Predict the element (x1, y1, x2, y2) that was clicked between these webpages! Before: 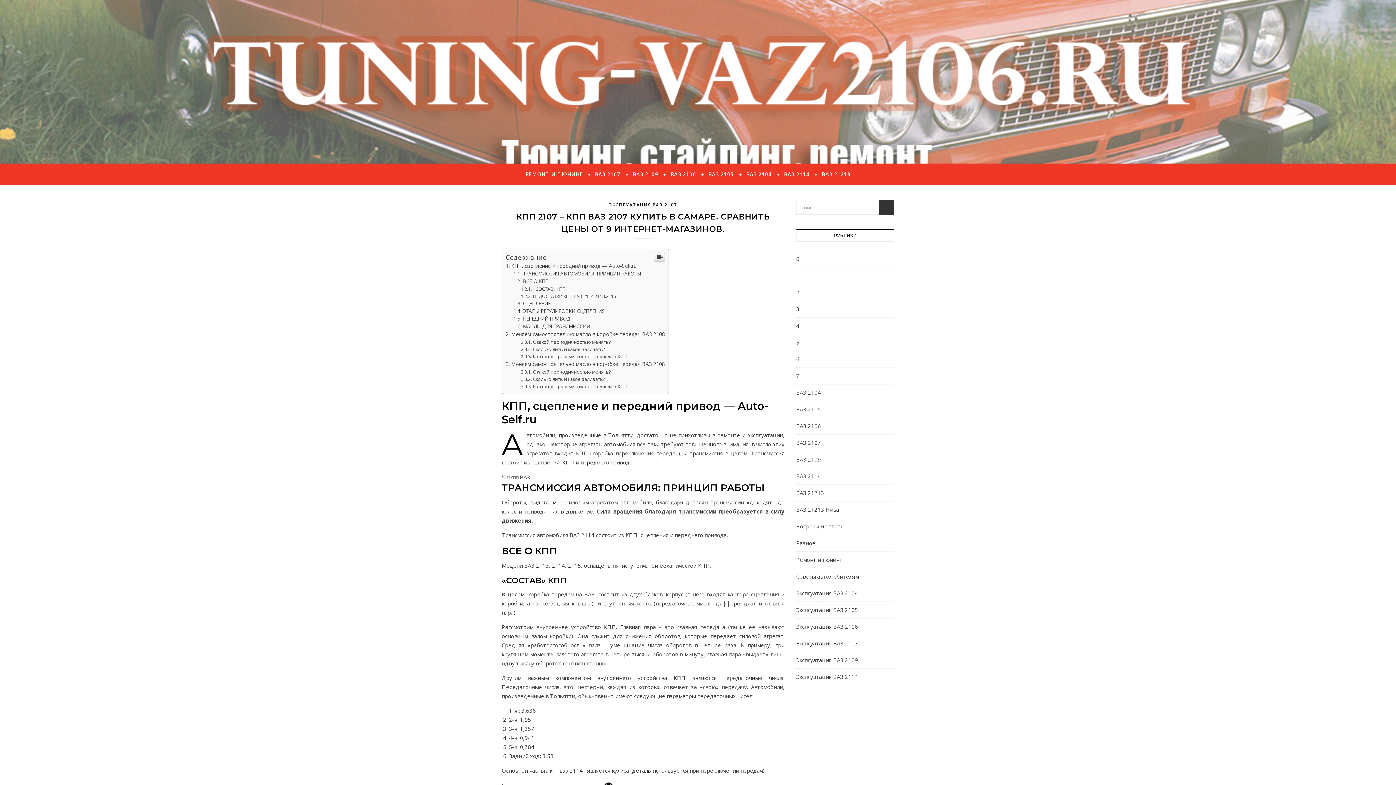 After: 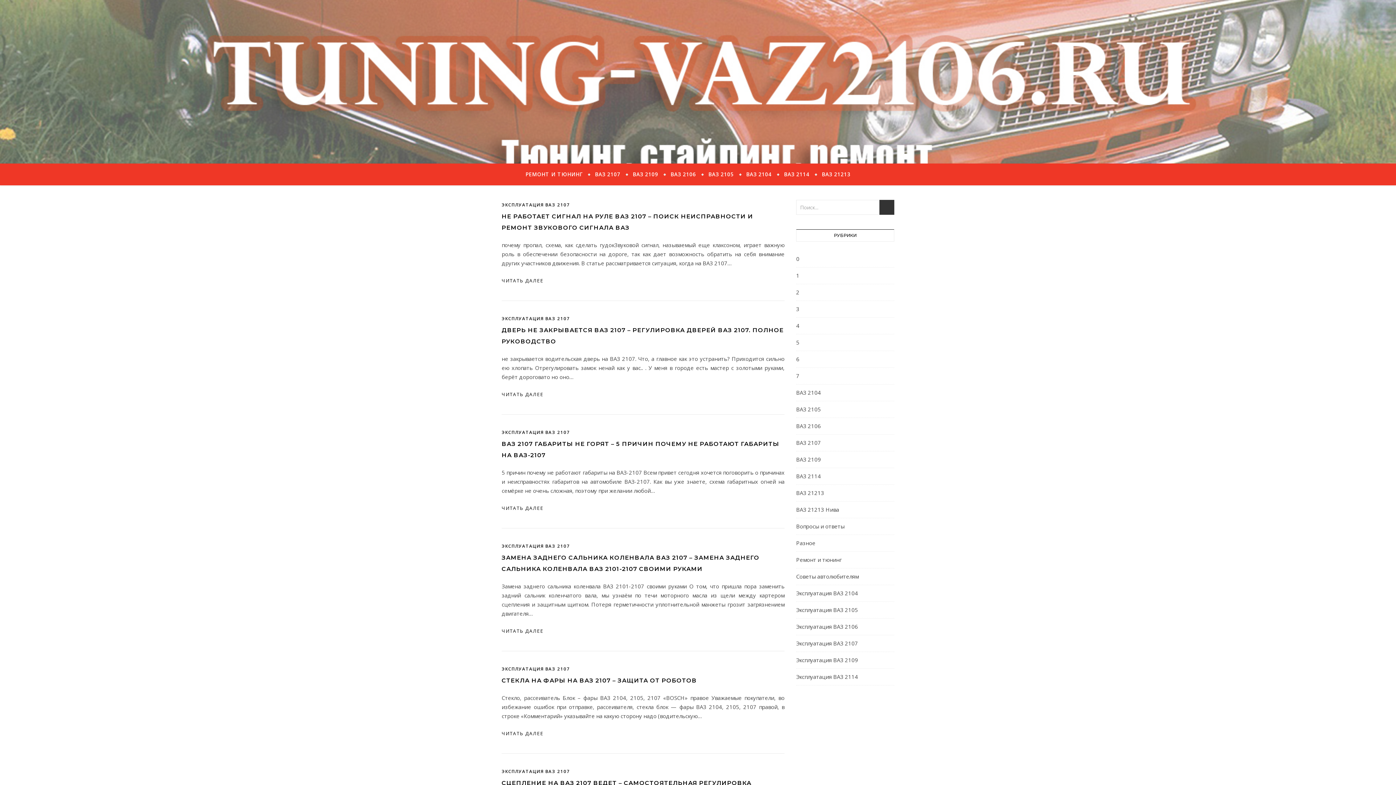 Action: label: Эксплуатация ВАЗ 2107 bbox: (796, 638, 858, 649)